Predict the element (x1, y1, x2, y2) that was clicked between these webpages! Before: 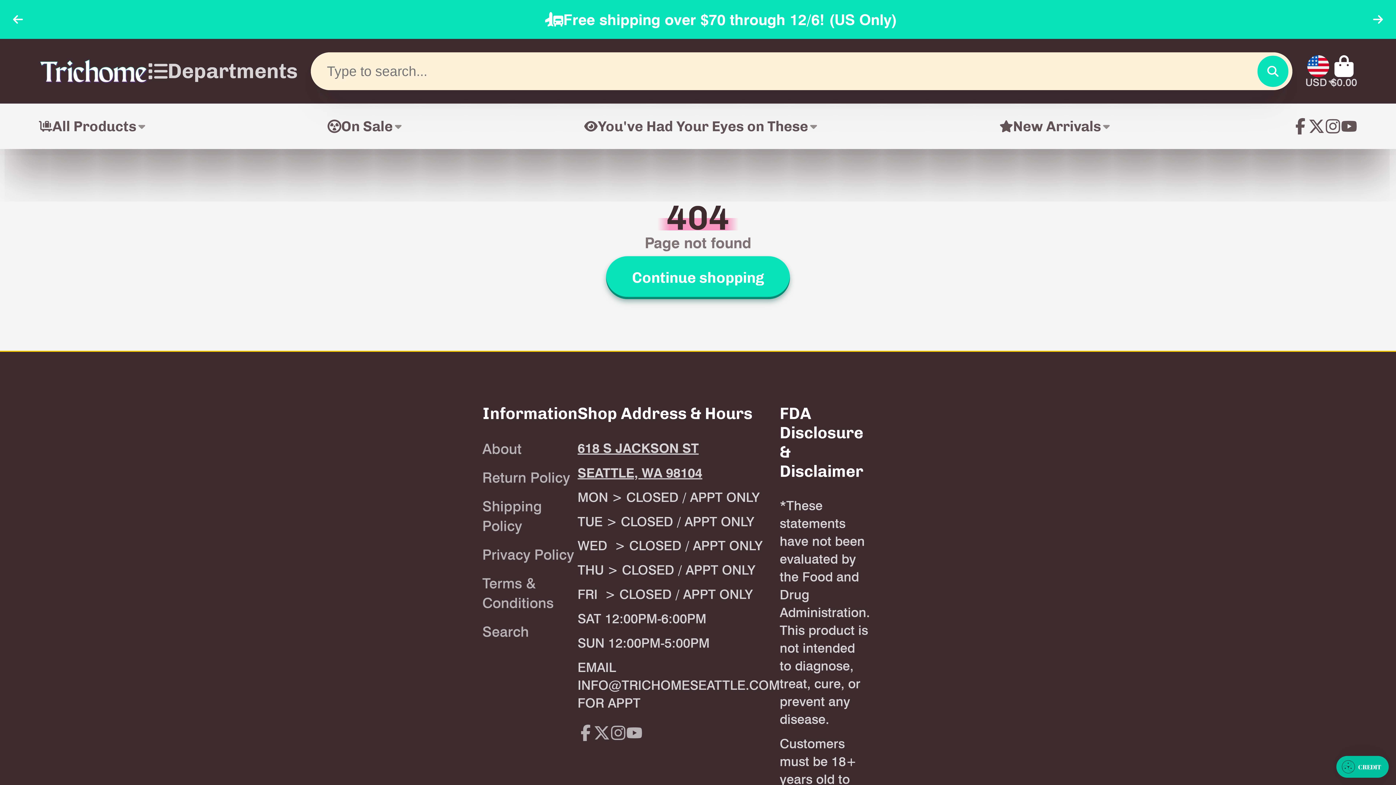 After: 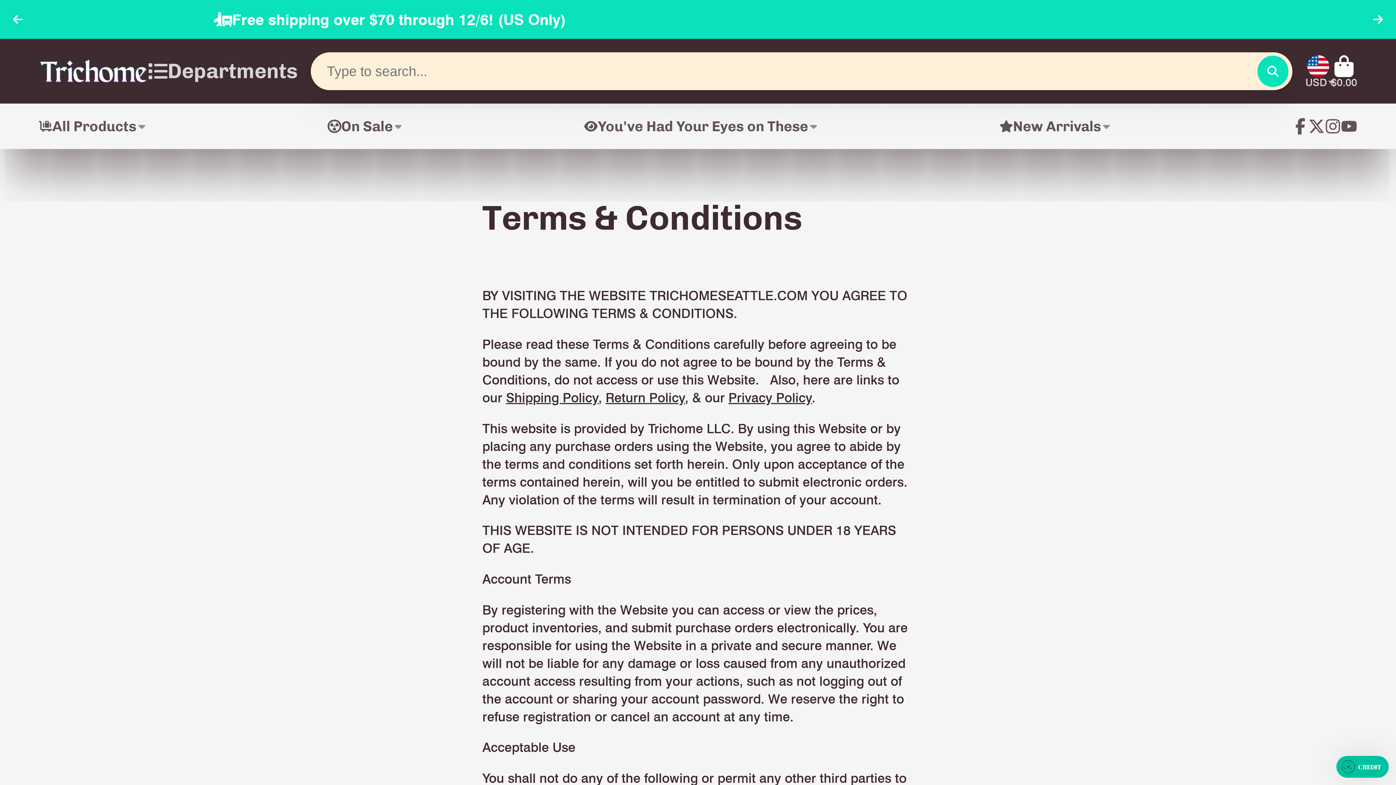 Action: bbox: (482, 573, 577, 613) label: Terms & Conditions